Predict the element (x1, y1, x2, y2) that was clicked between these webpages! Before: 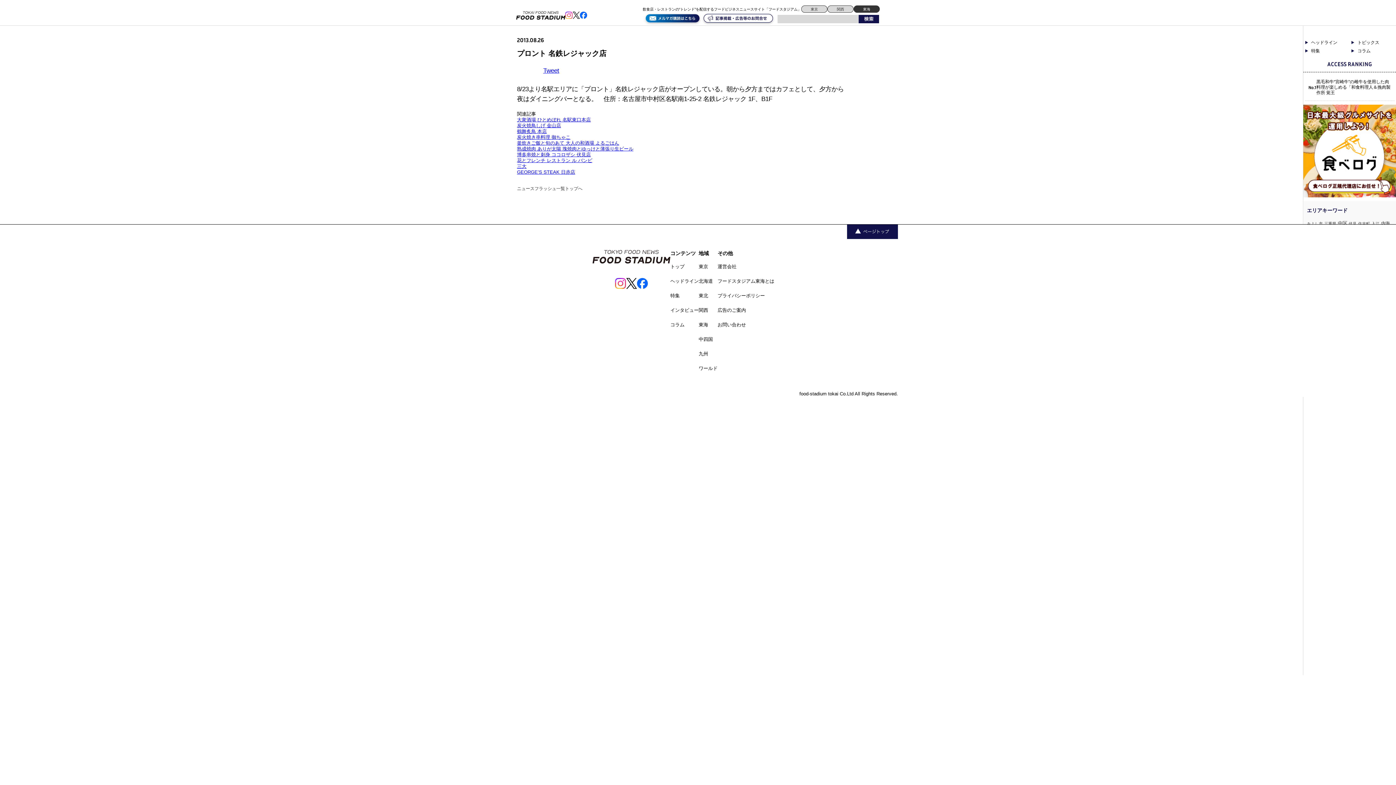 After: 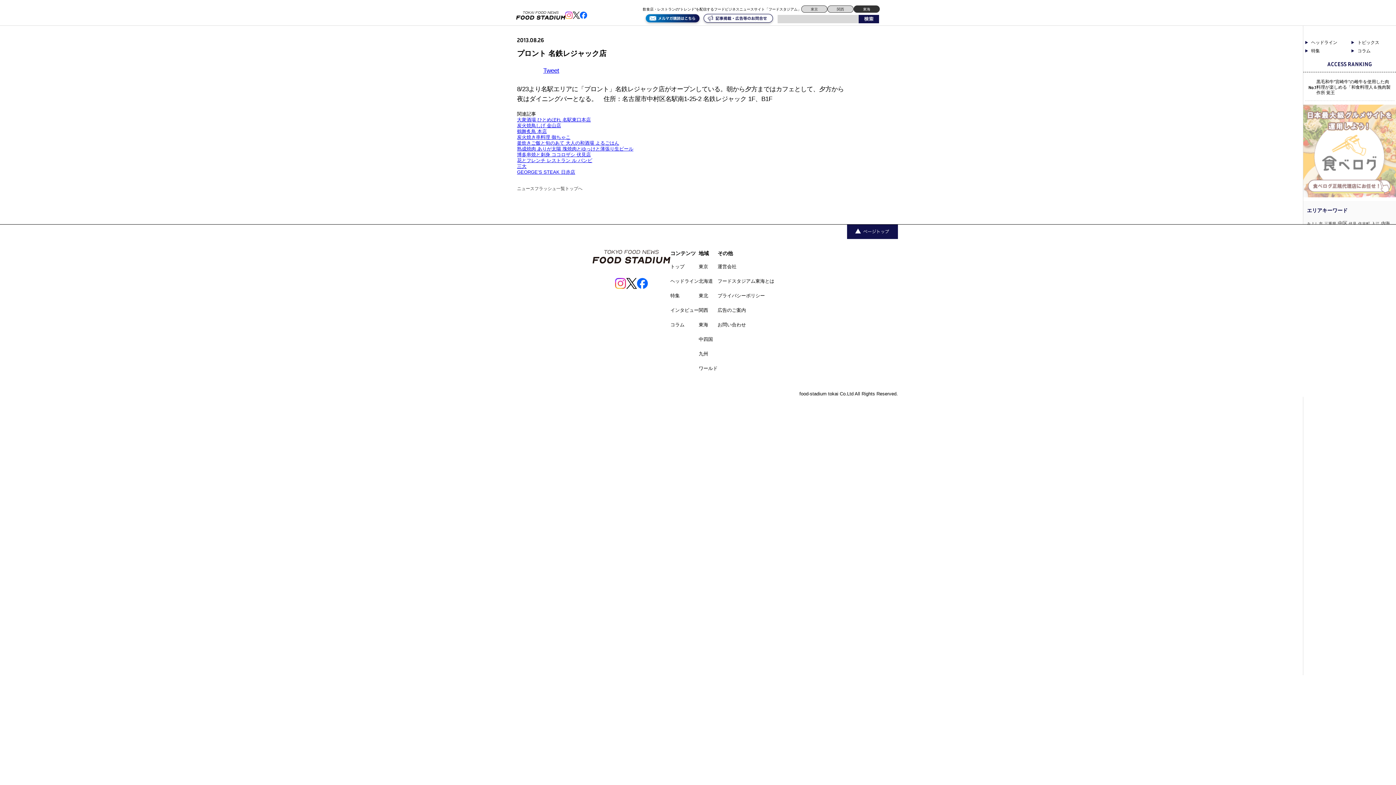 Action: bbox: (1303, 104, 1396, 110)